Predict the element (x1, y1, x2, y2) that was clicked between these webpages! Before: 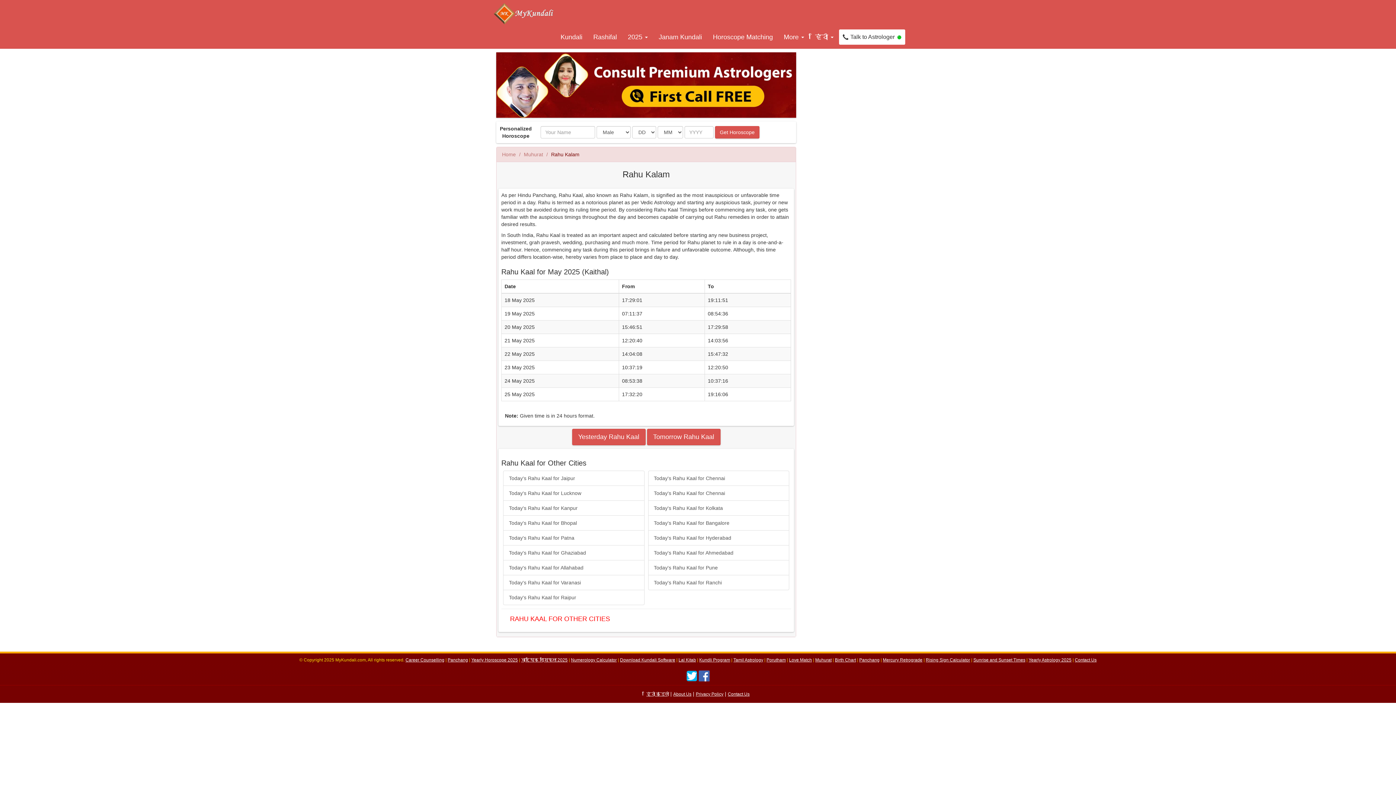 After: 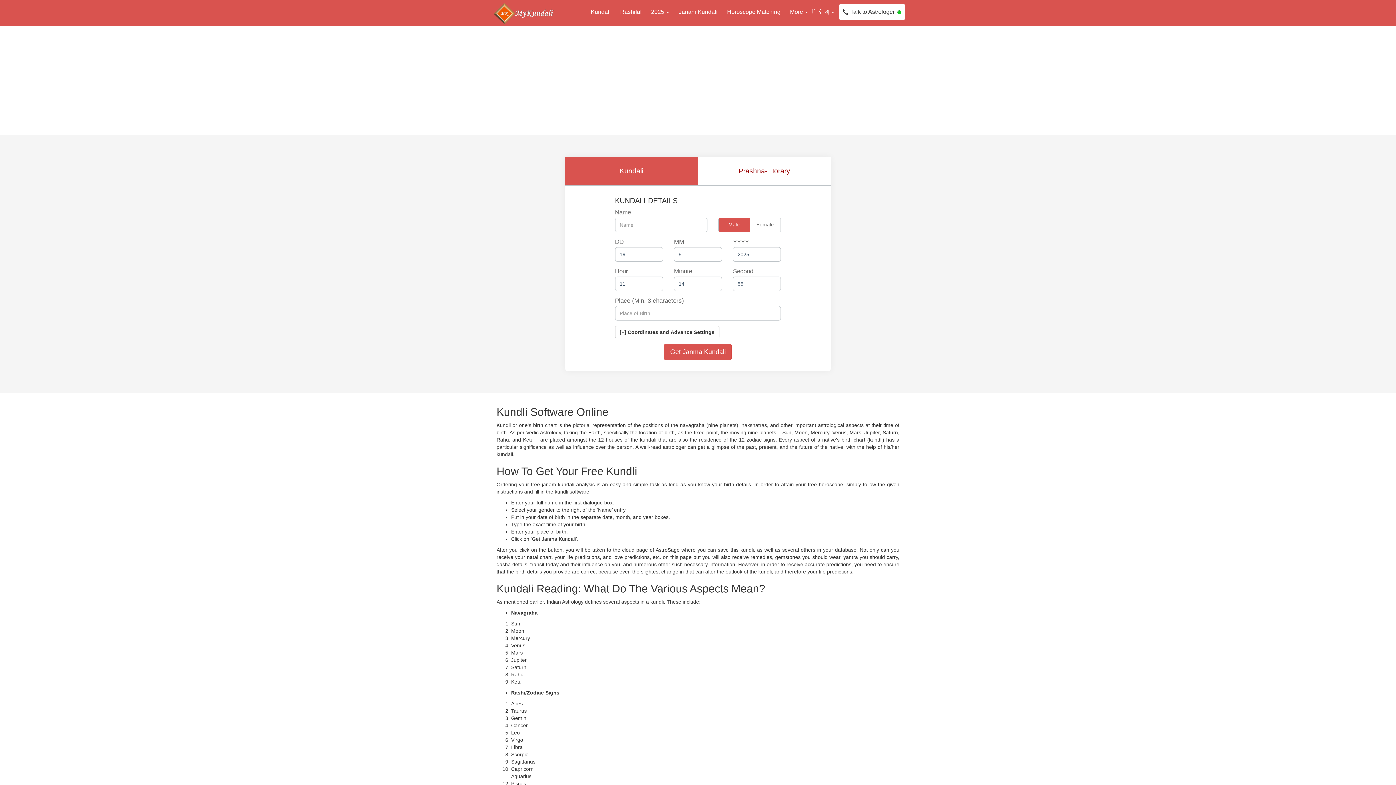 Action: bbox: (502, 151, 516, 157) label: Home